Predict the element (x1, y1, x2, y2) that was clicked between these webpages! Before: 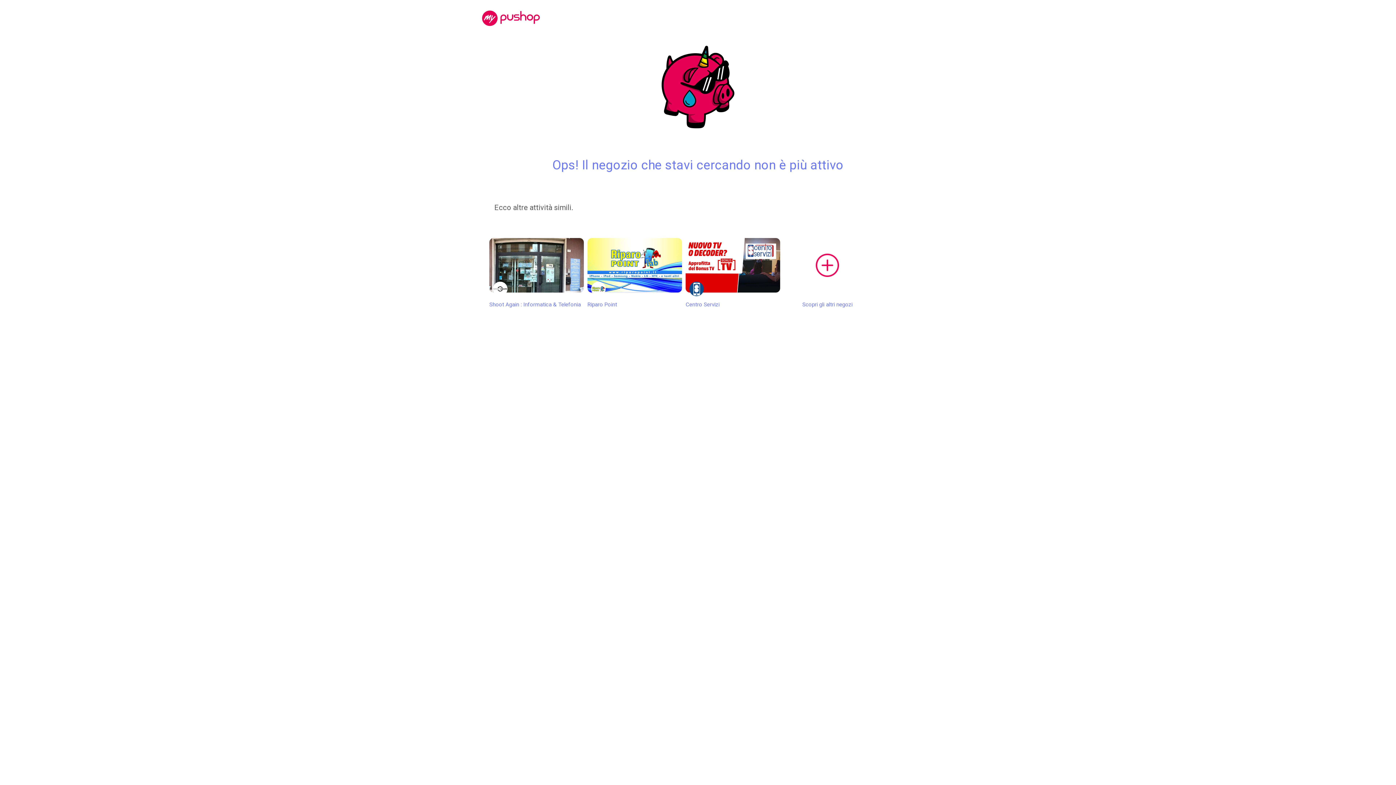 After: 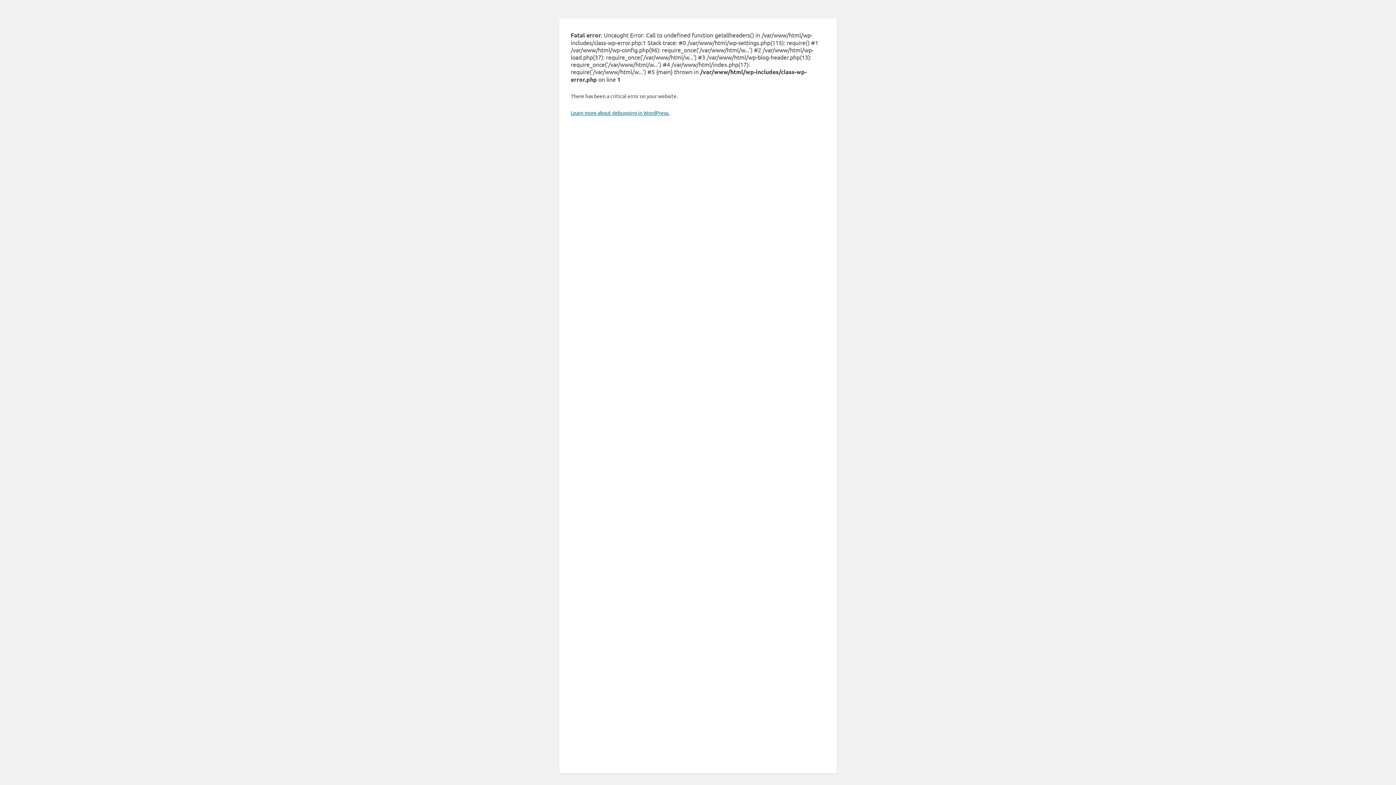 Action: bbox: (480, 15, 542, 20)